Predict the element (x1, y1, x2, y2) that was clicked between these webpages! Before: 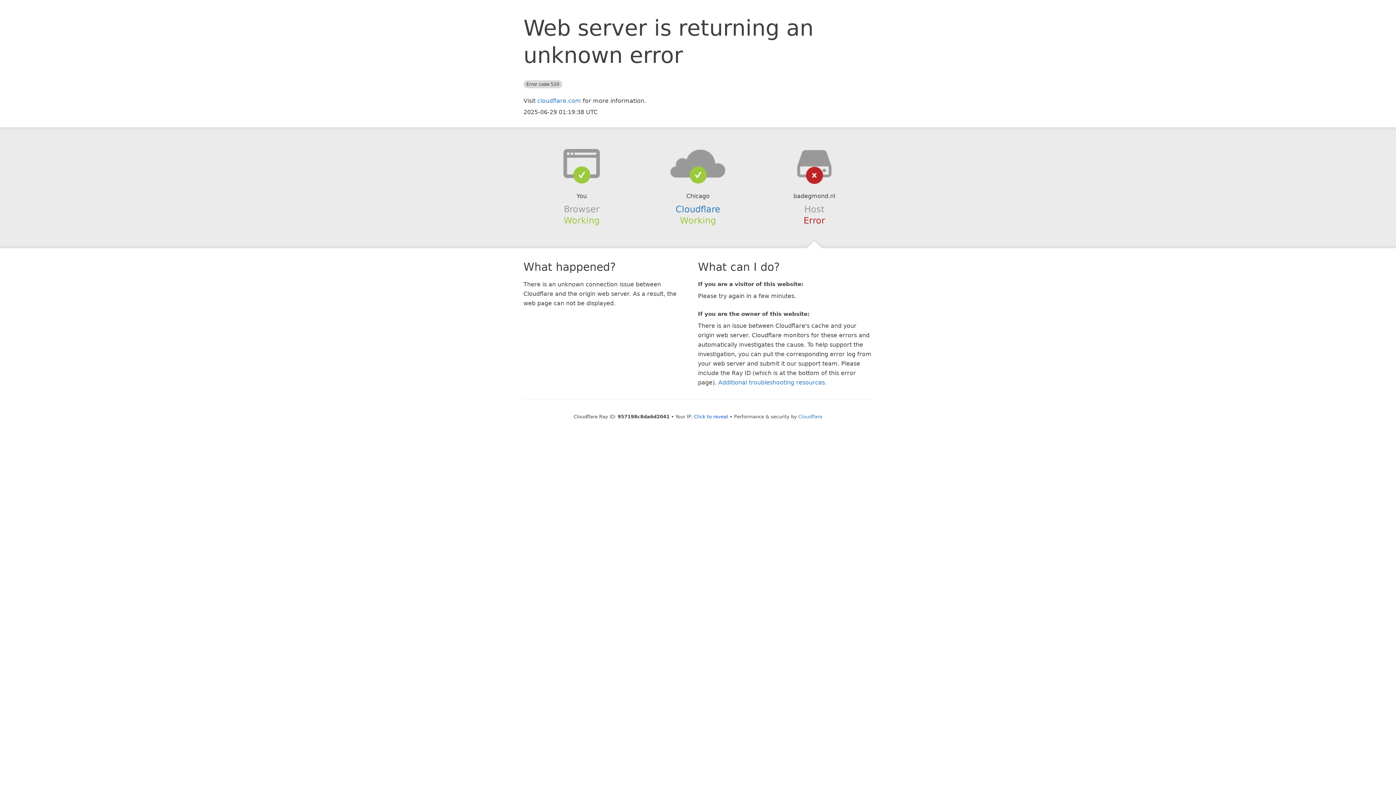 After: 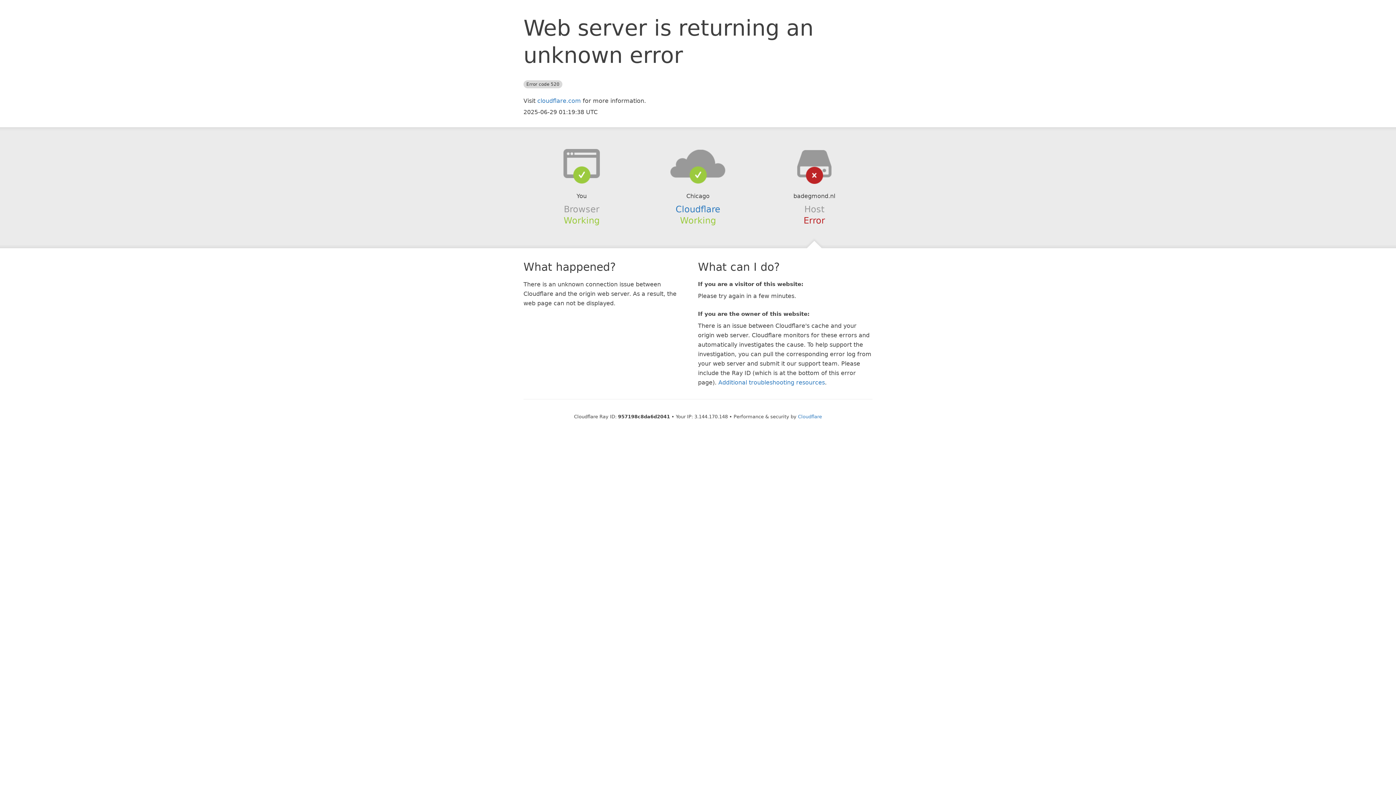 Action: label: Click to reveal bbox: (694, 414, 728, 419)